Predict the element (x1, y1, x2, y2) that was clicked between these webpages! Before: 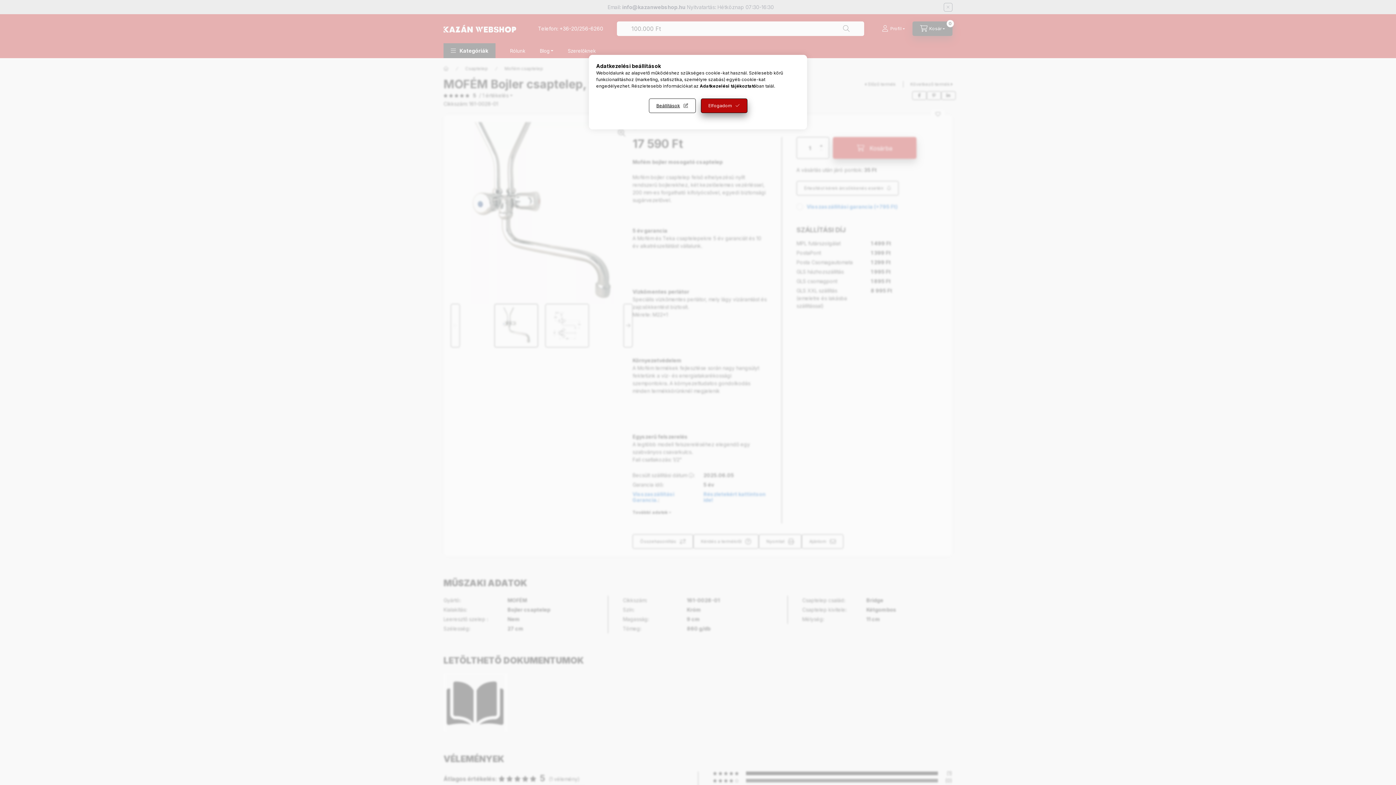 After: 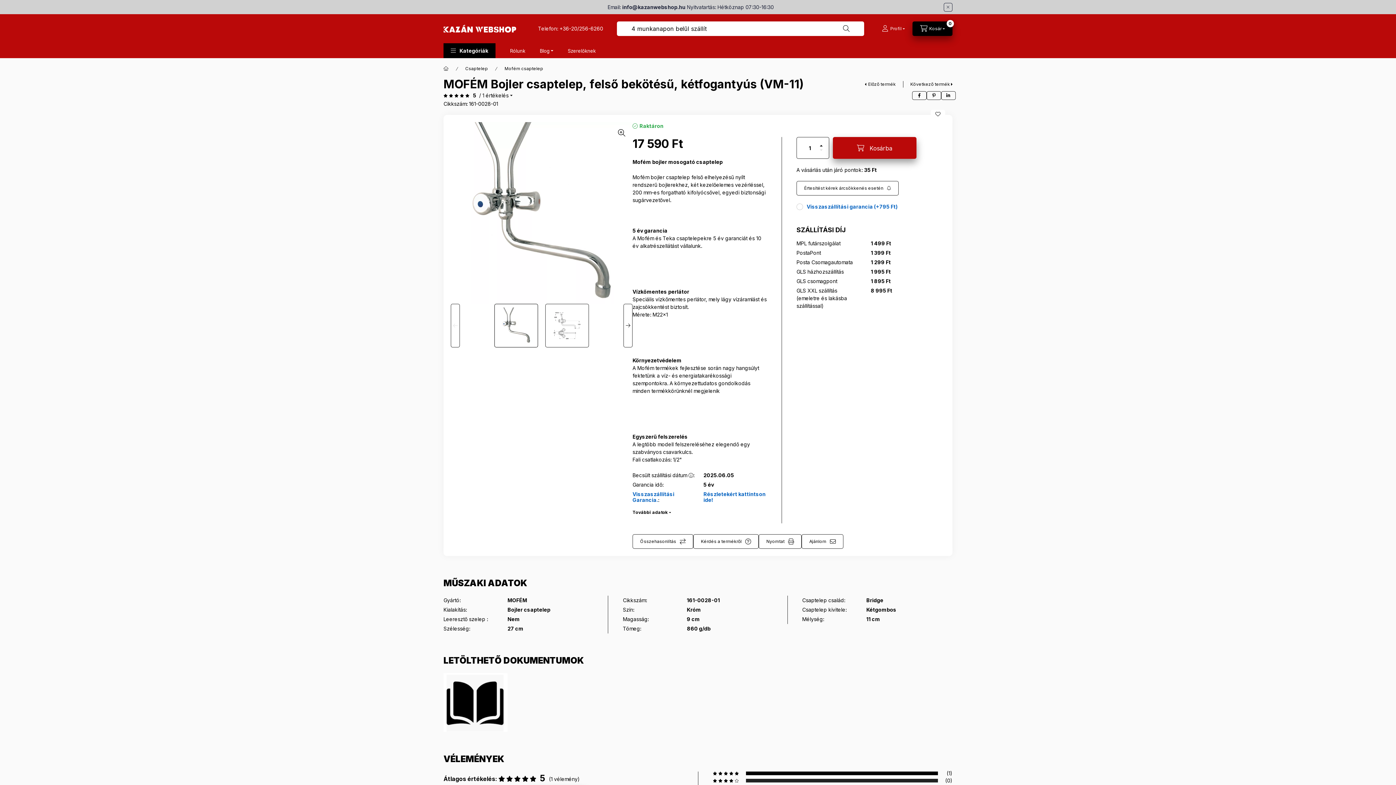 Action: label: Elfogadom bbox: (700, 98, 747, 113)